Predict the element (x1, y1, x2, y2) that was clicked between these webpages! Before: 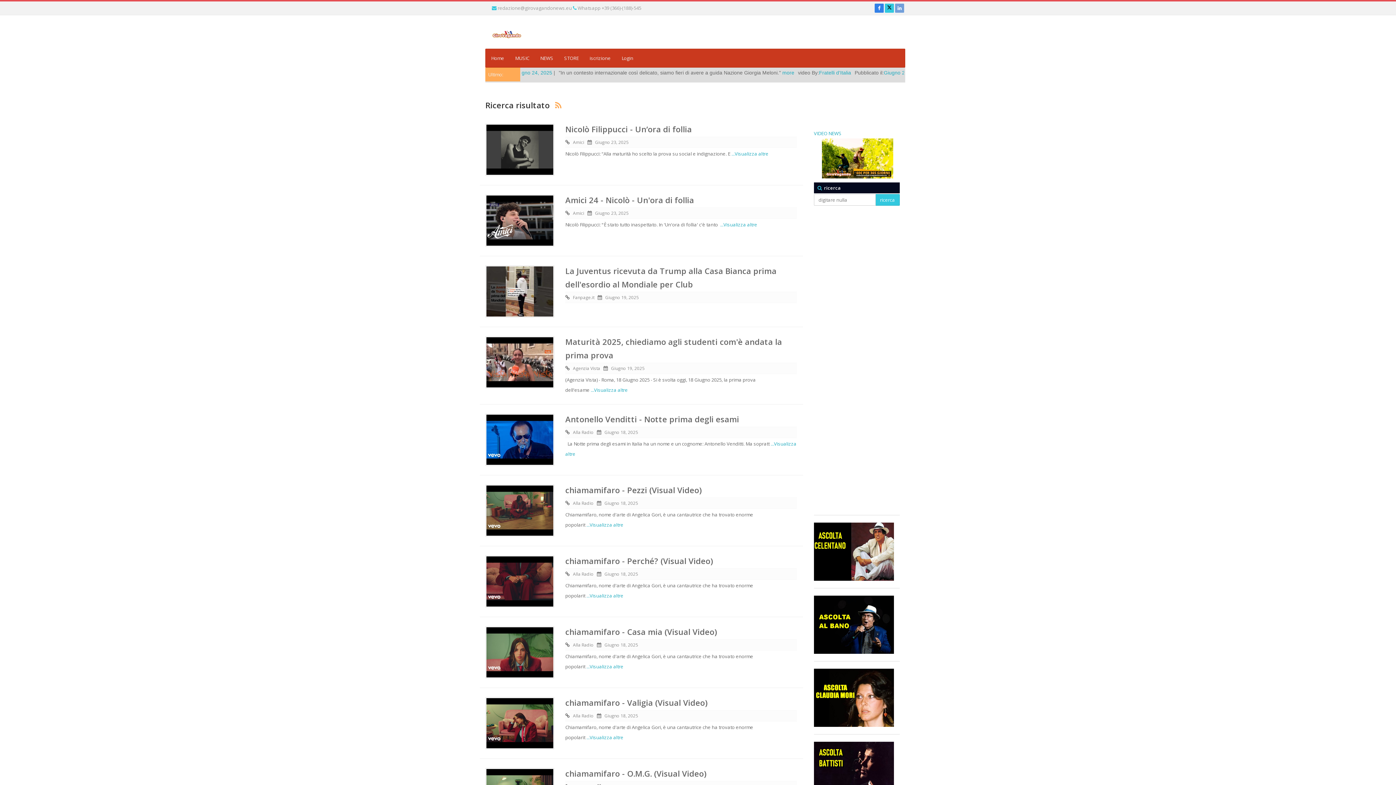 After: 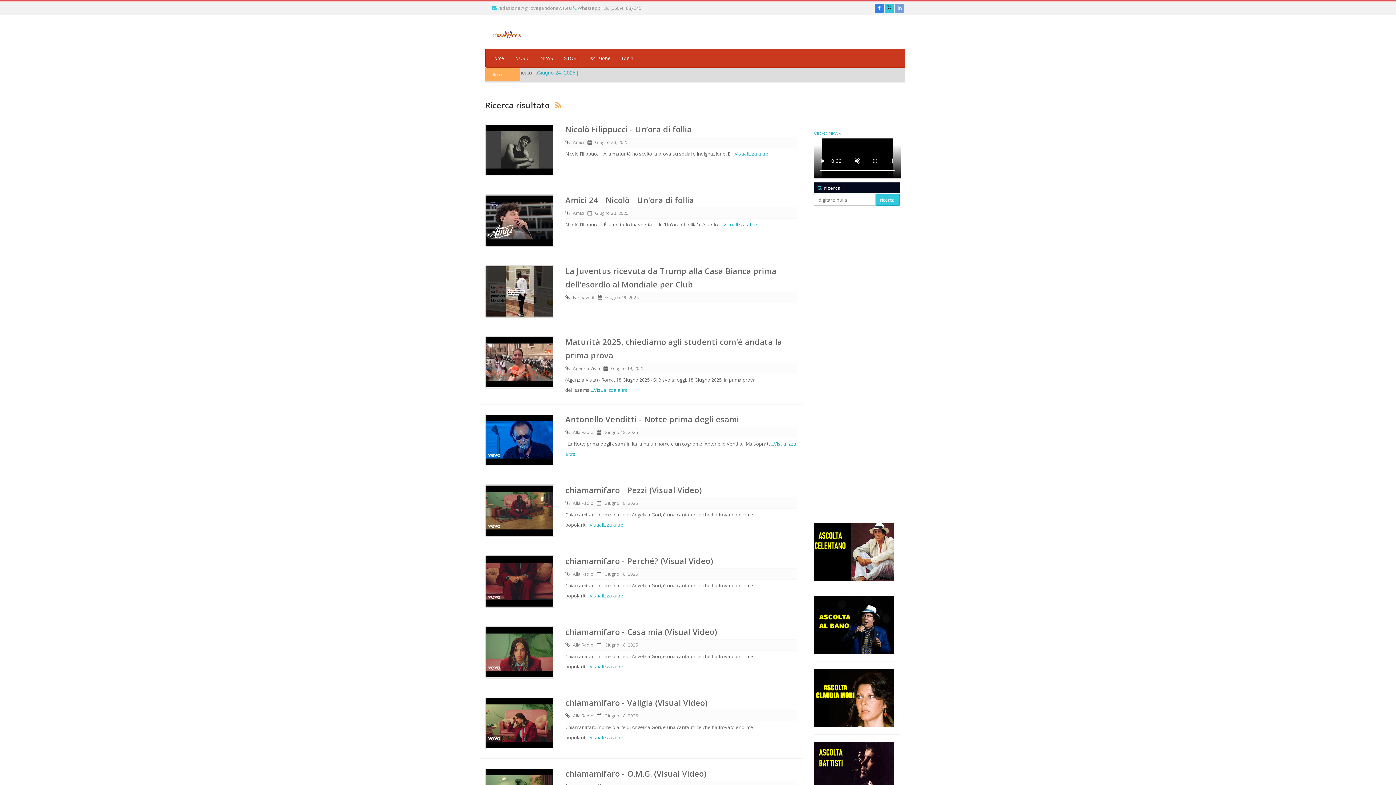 Action: label: chiamamifaro - Valigia (Visual Video) bbox: (565, 697, 707, 708)